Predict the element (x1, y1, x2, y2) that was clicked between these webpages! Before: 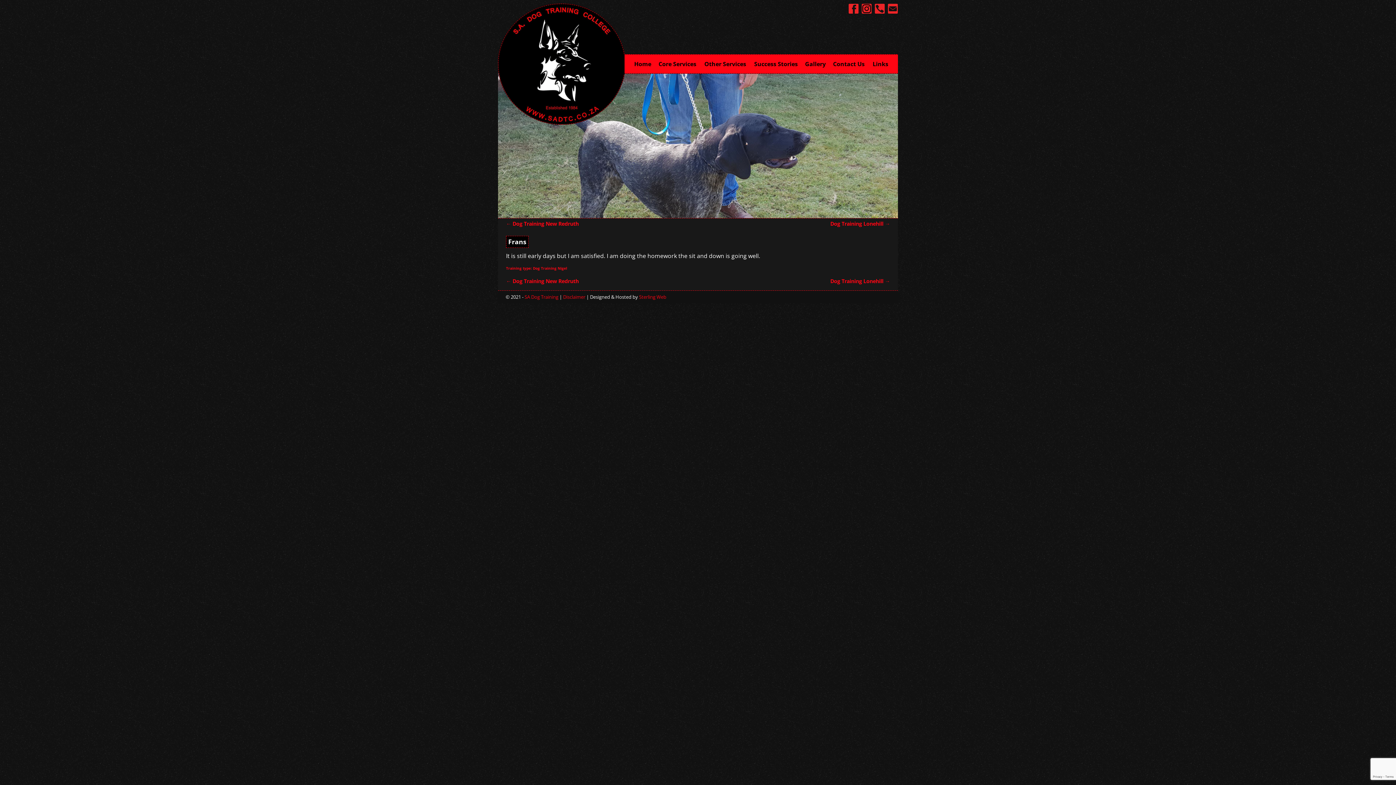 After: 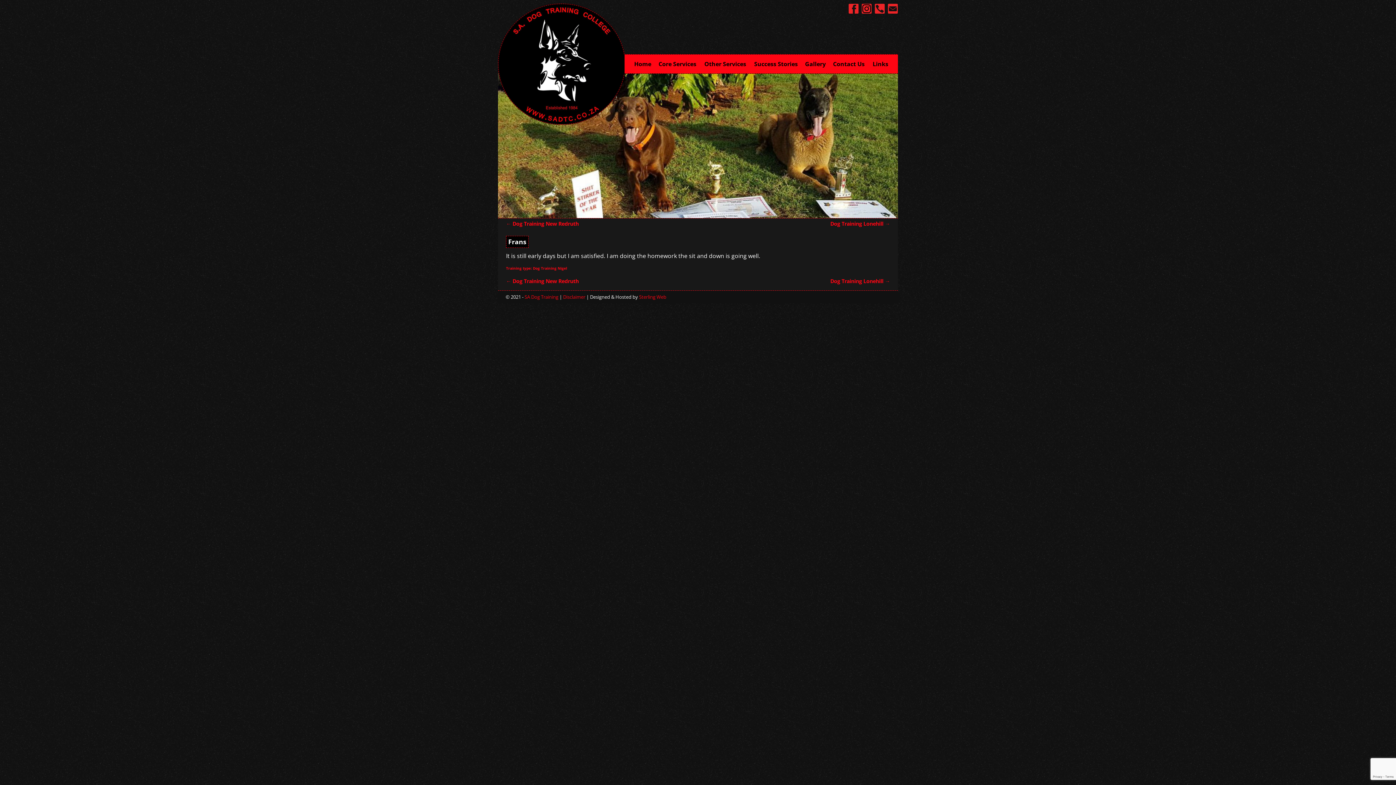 Action: bbox: (848, 7, 858, 15)